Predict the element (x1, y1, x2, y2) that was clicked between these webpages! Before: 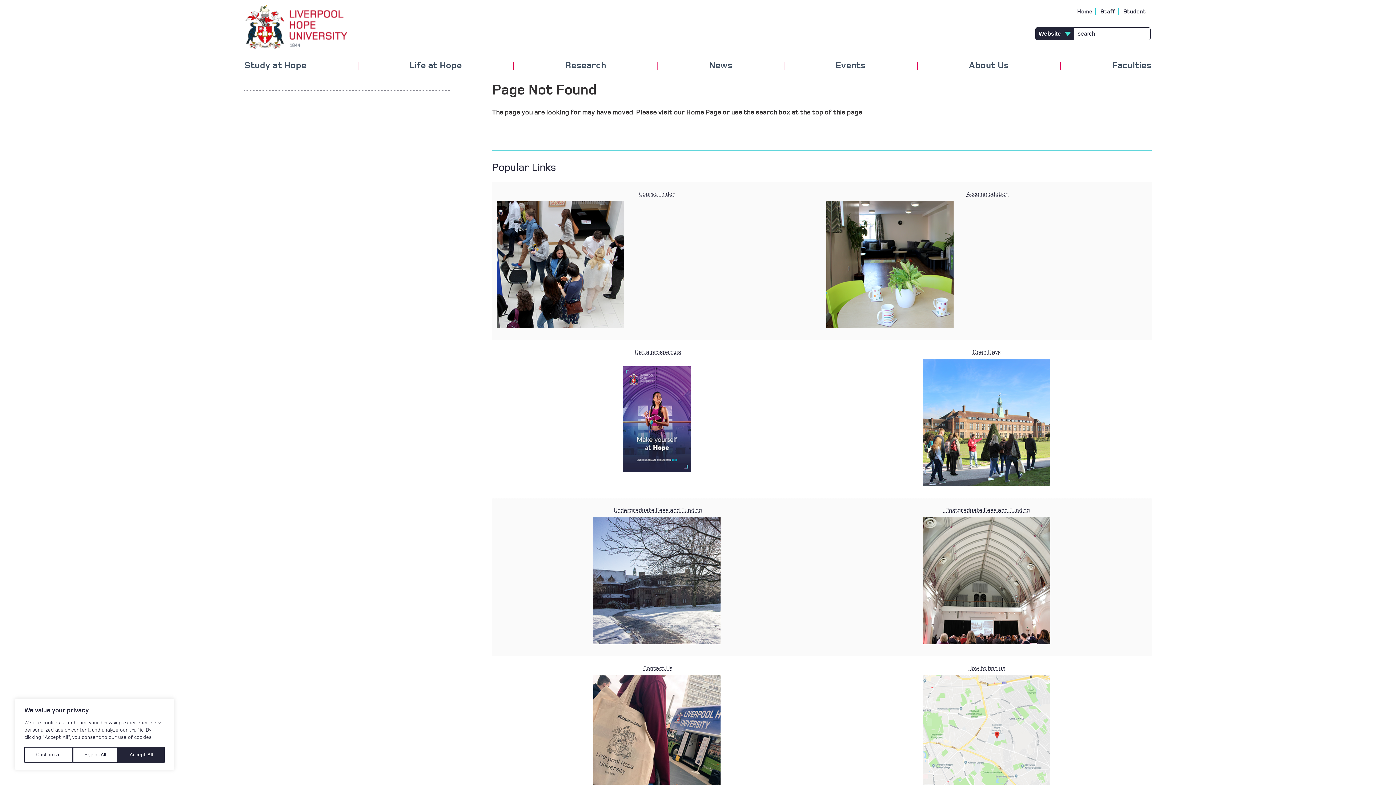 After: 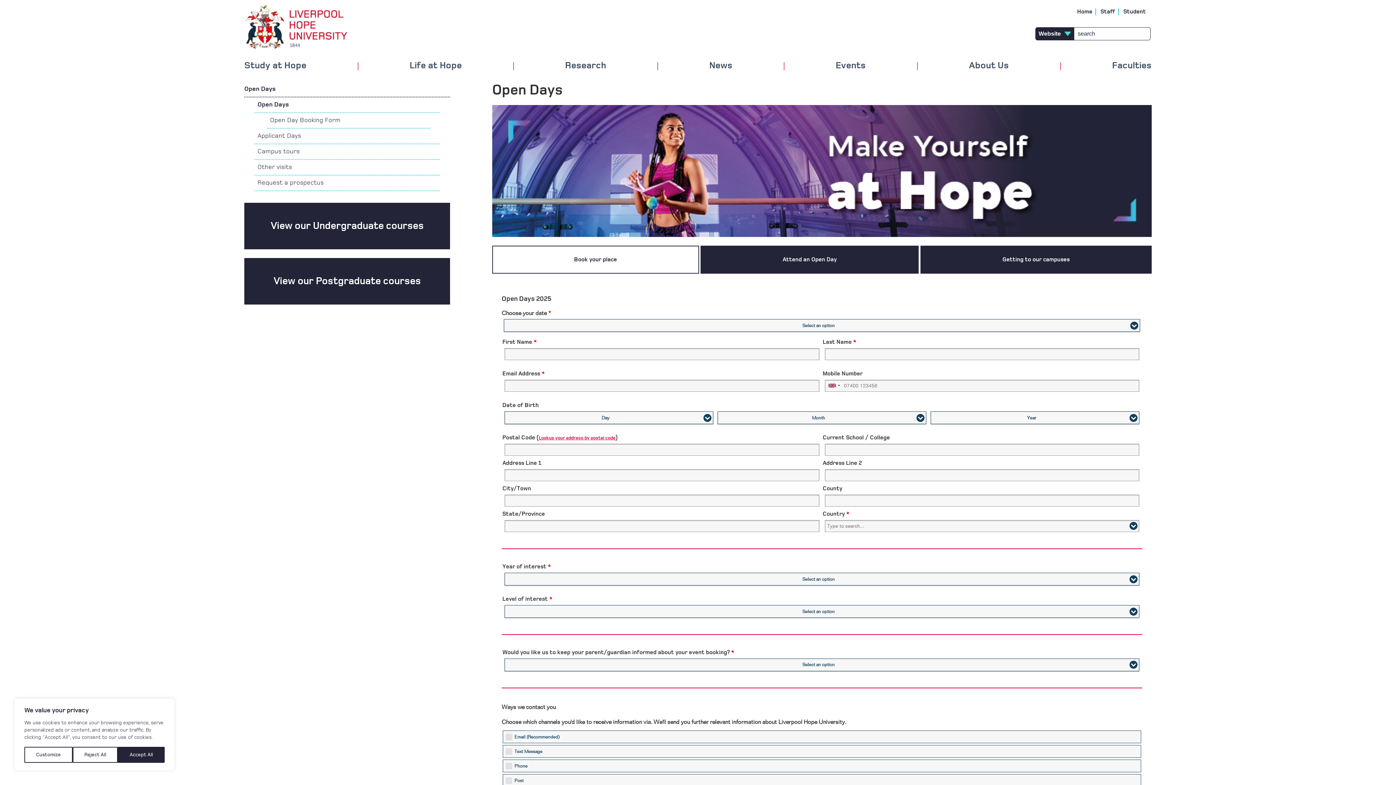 Action: bbox: (923, 419, 1050, 425)